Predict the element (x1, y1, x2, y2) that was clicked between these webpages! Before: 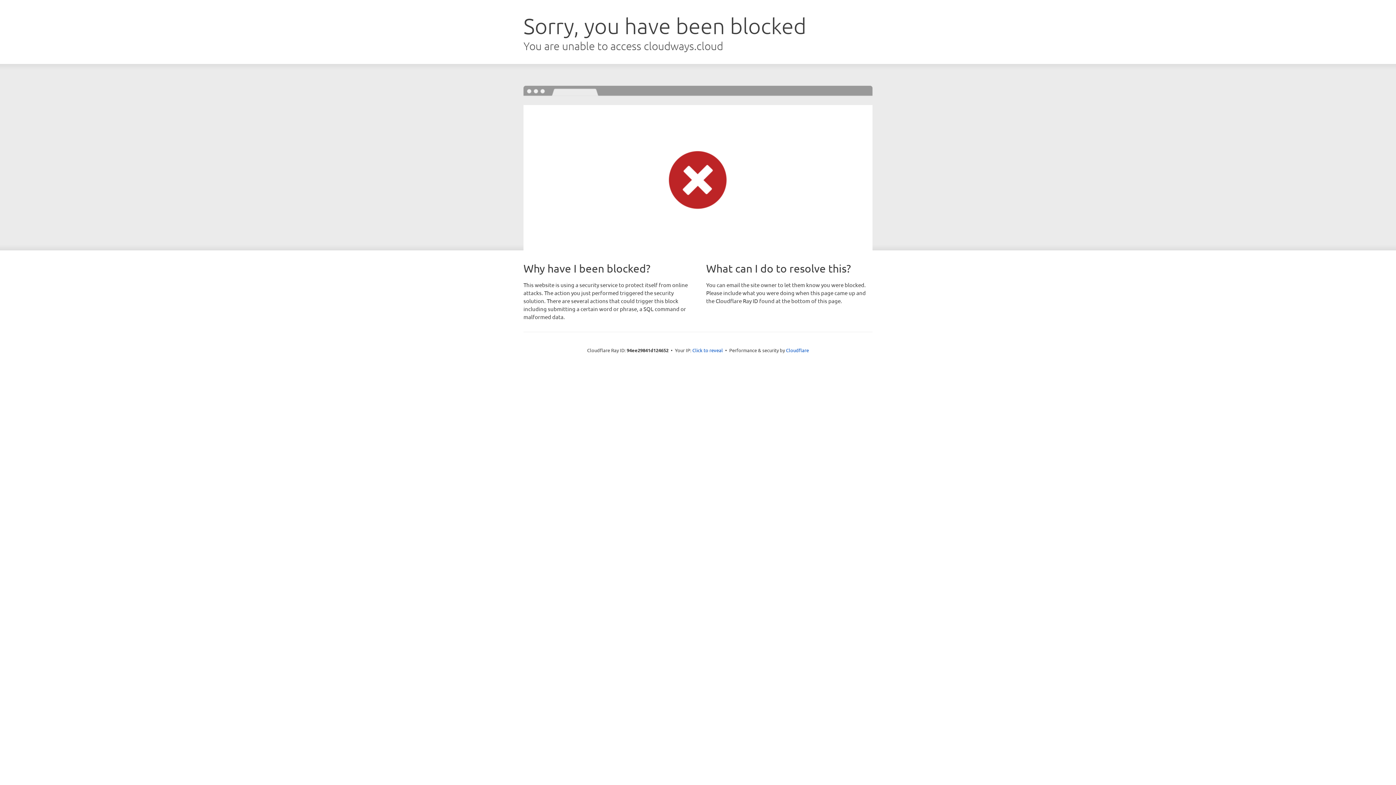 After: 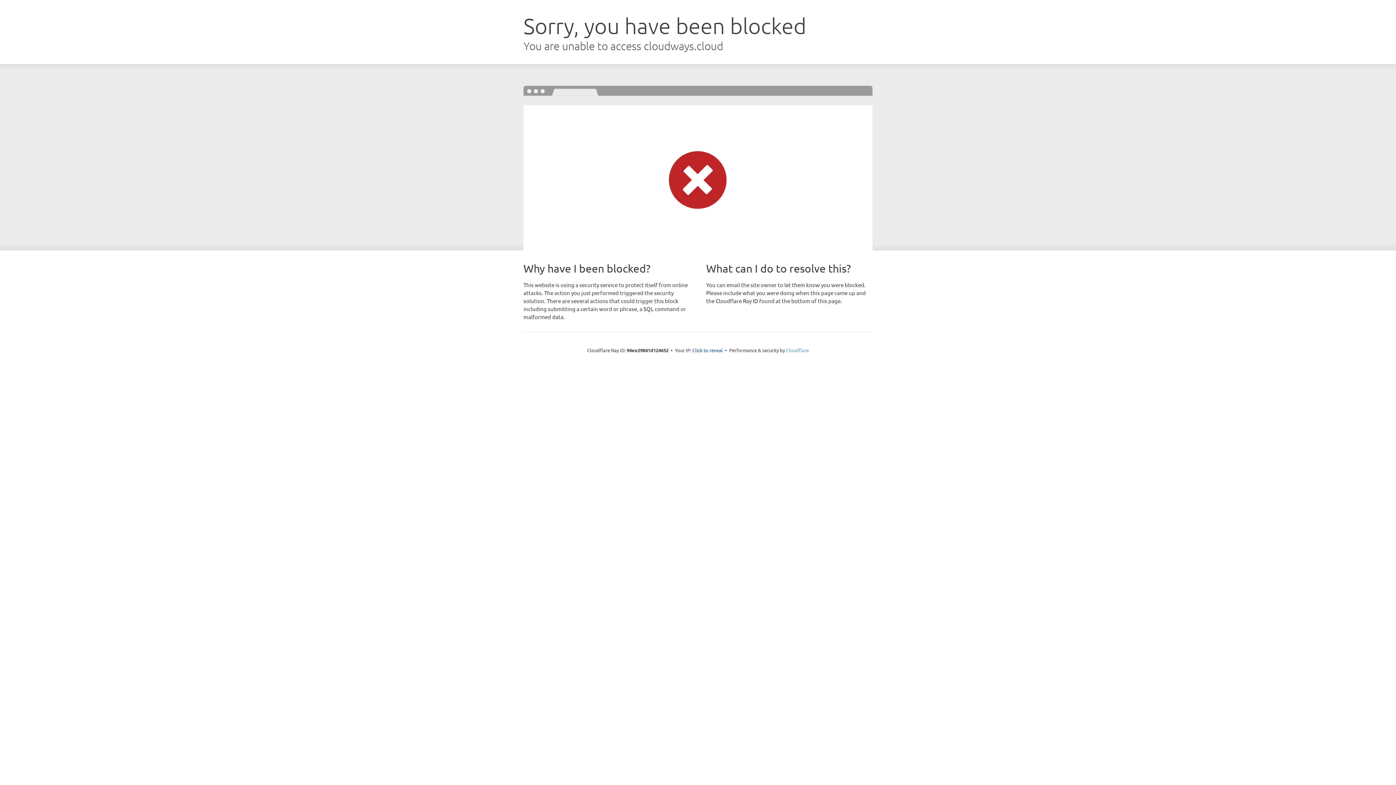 Action: label: Cloudflare bbox: (786, 347, 809, 353)